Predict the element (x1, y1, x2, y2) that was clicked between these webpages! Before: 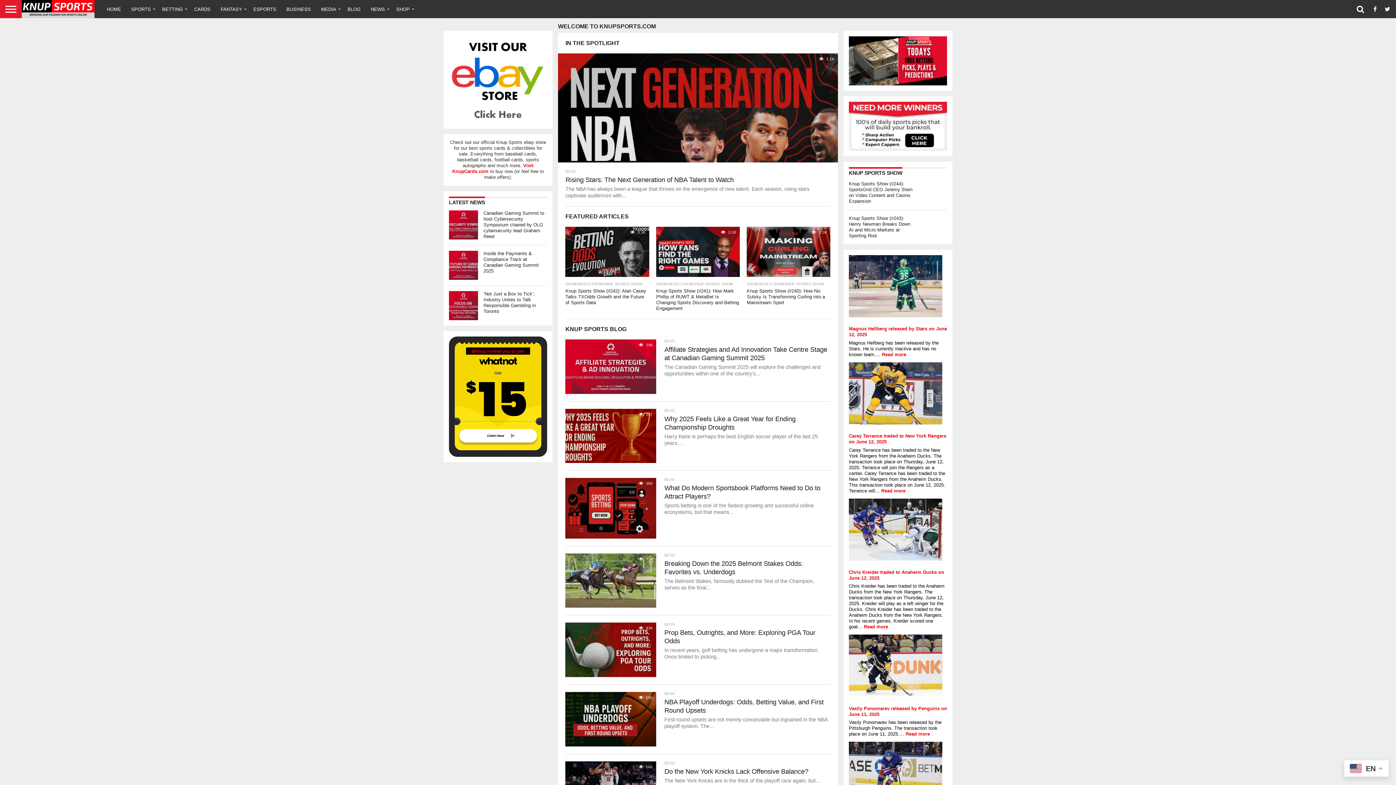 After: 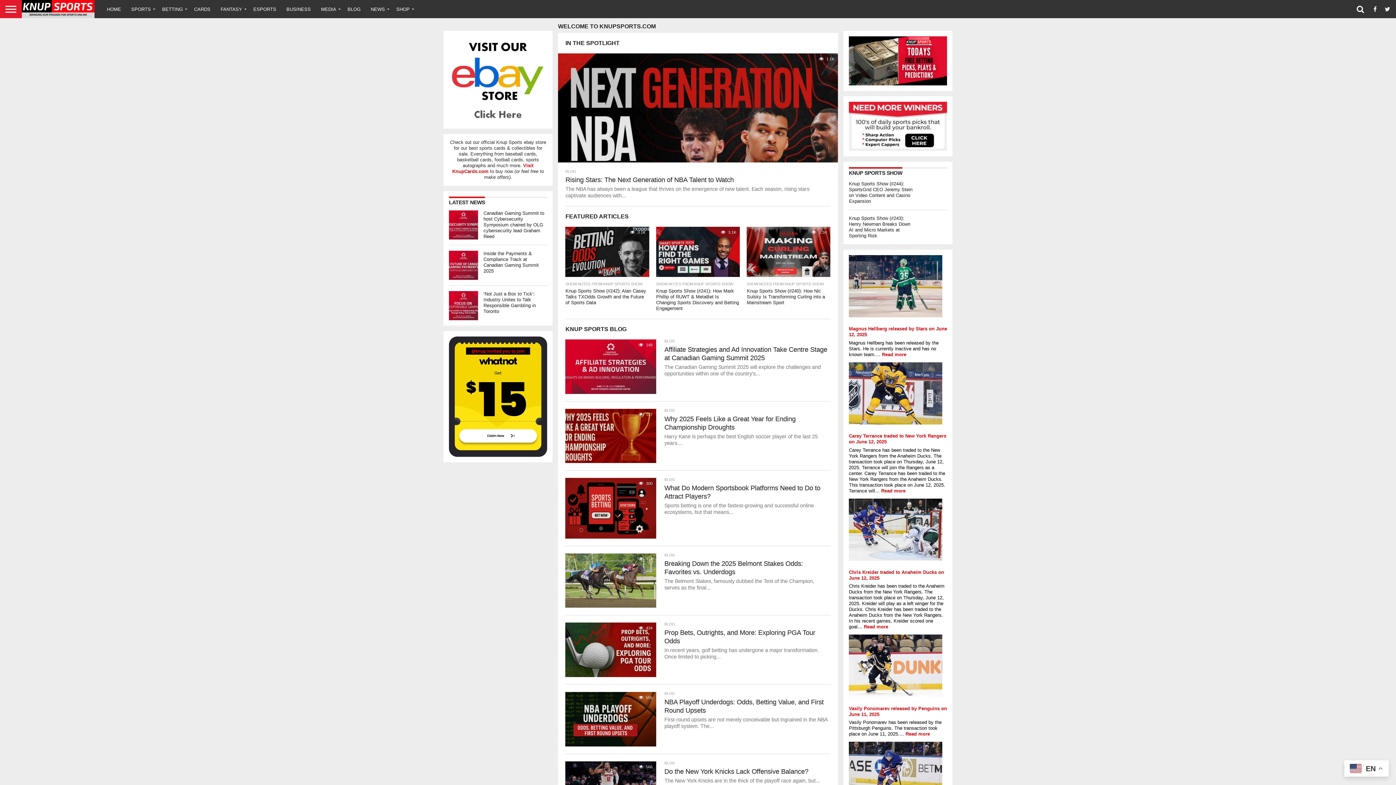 Action: bbox: (449, 336, 547, 457)